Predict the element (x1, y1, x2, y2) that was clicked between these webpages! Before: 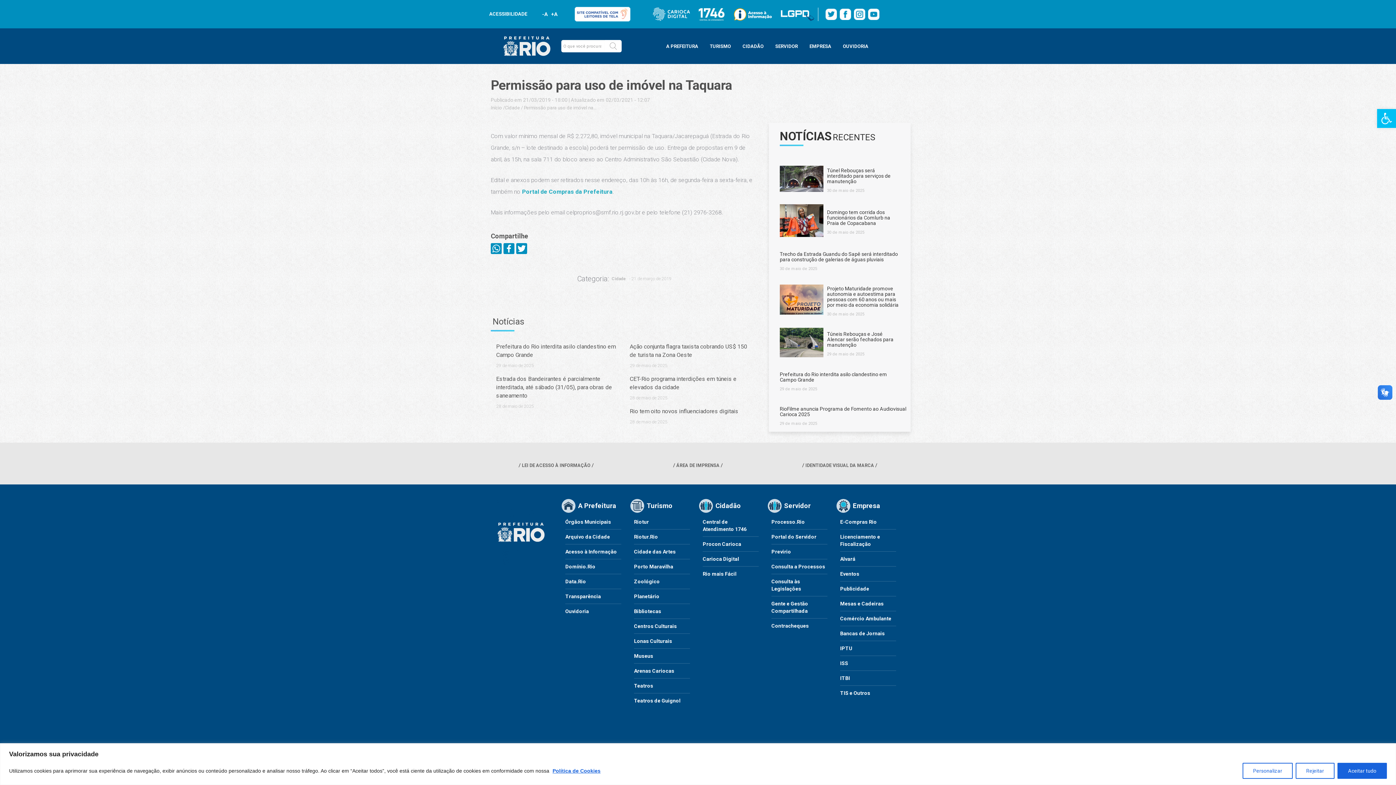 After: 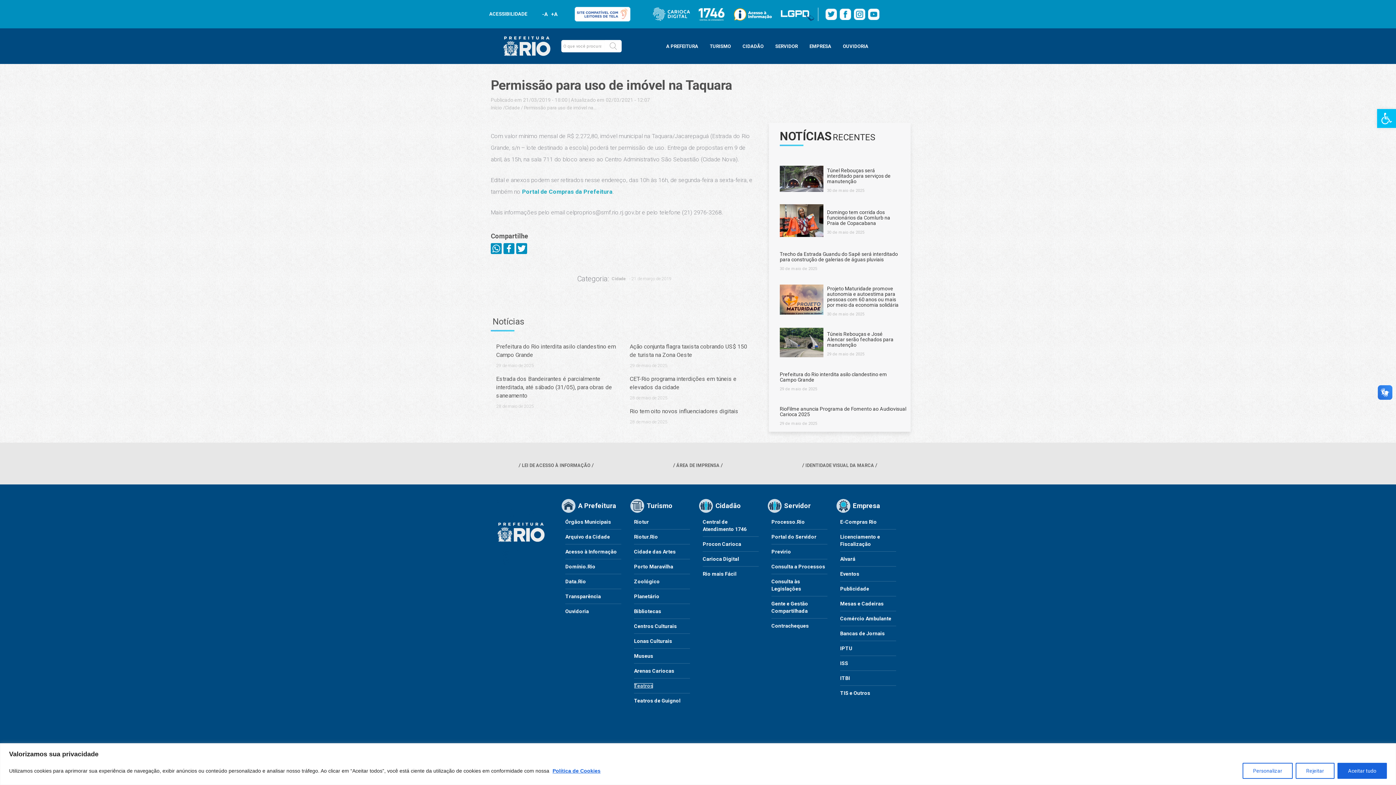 Action: bbox: (634, 683, 653, 688) label: Teatros